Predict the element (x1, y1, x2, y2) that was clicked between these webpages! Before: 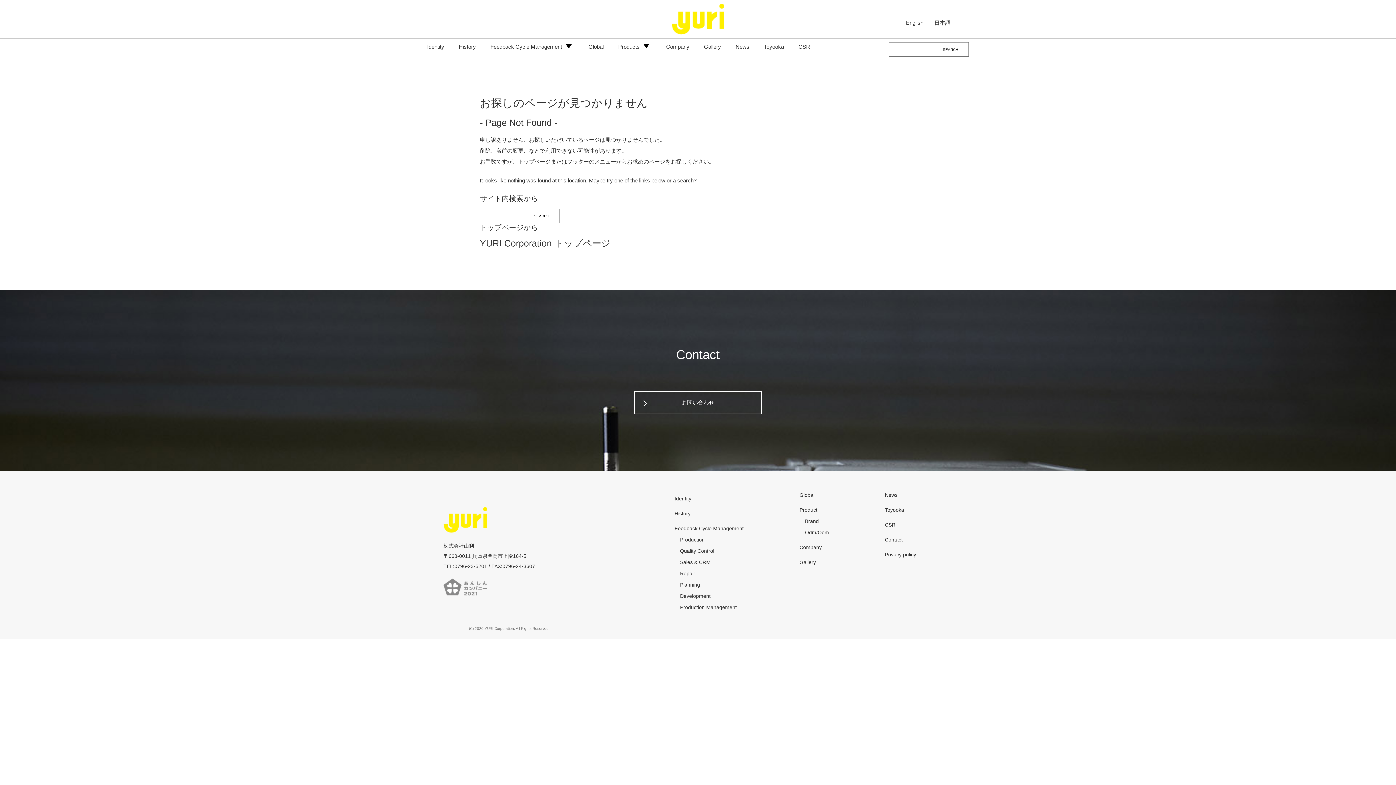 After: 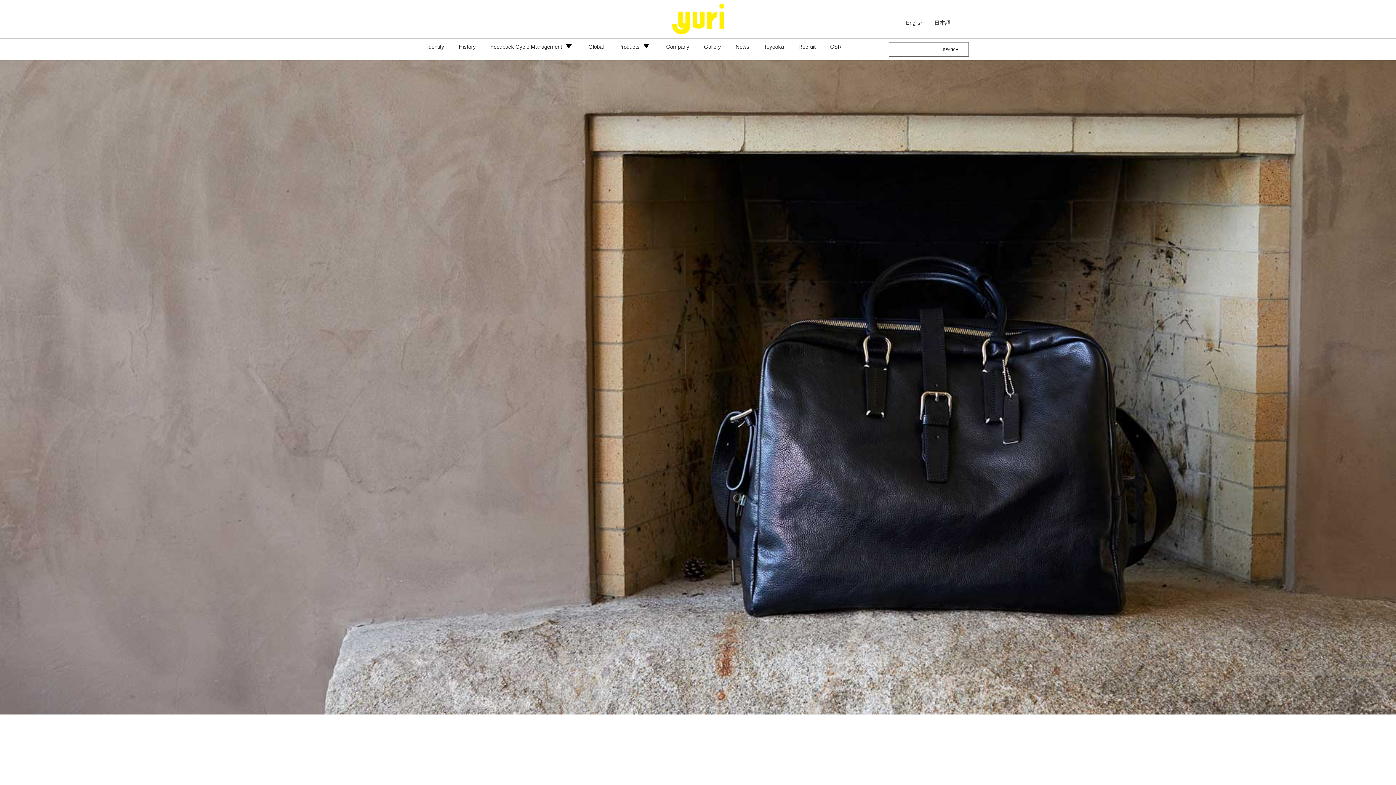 Action: bbox: (798, 43, 810, 49) label: CSR